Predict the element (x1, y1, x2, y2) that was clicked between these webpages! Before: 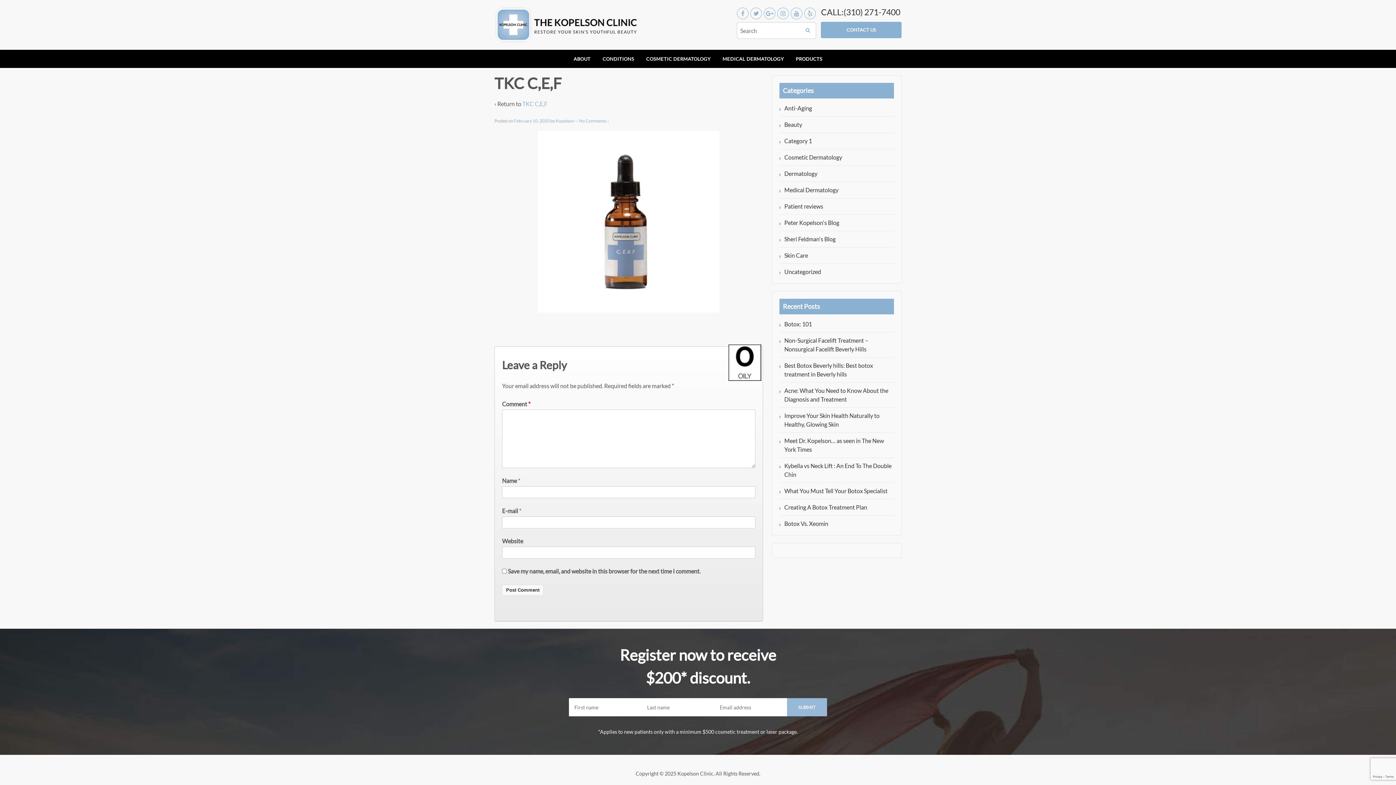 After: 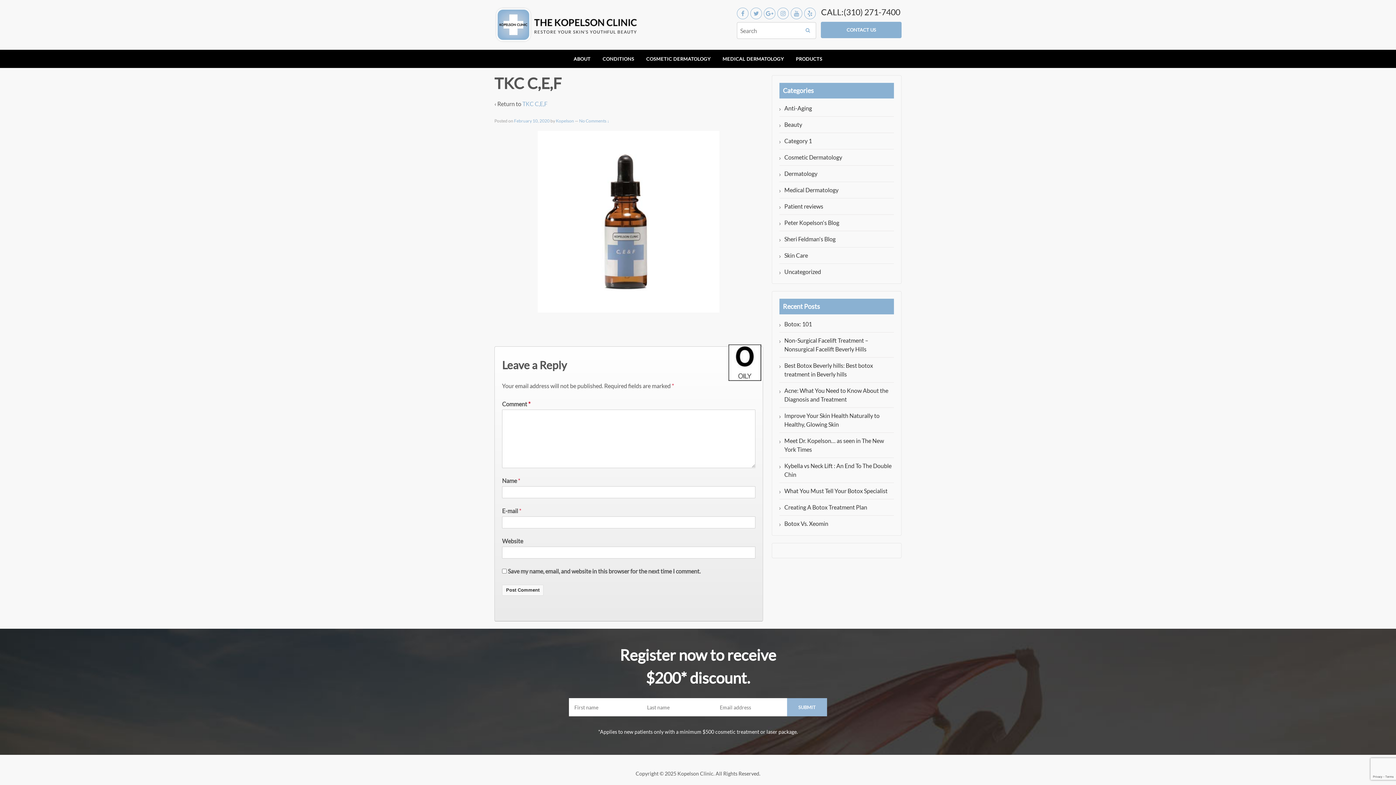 Action: label: CALL:(310) 271-7400 bbox: (821, 7, 901, 16)